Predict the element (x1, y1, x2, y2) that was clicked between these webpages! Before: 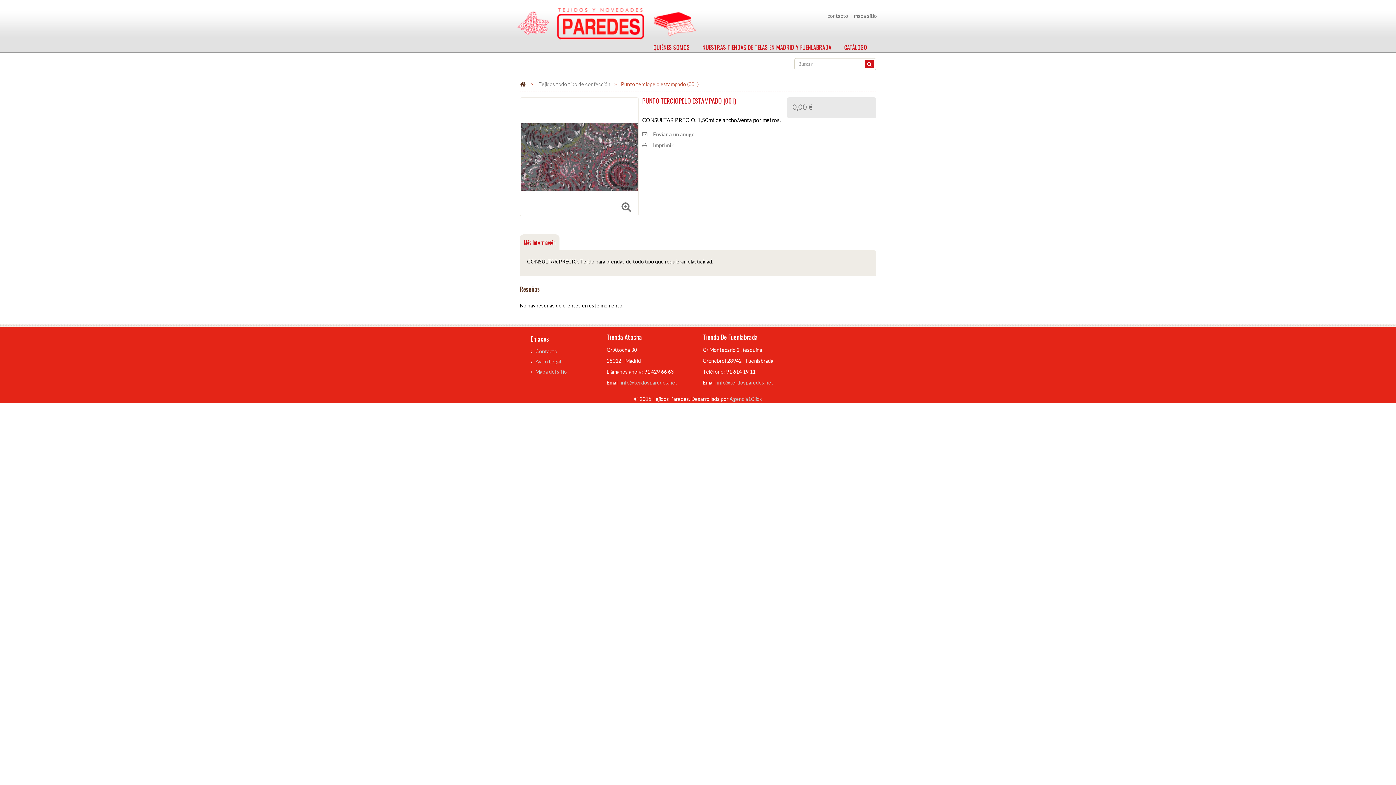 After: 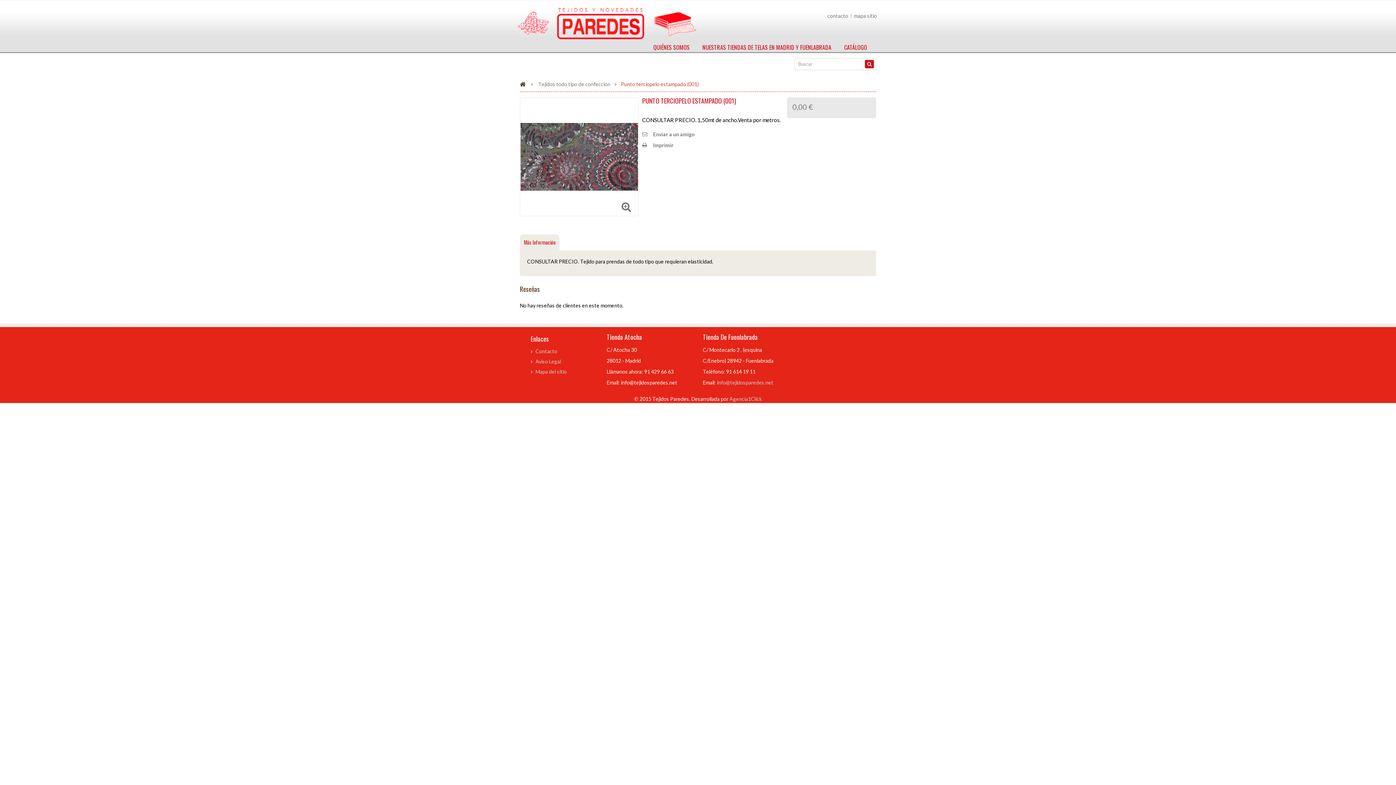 Action: label: info@tejidosparedes.net bbox: (621, 379, 677, 385)